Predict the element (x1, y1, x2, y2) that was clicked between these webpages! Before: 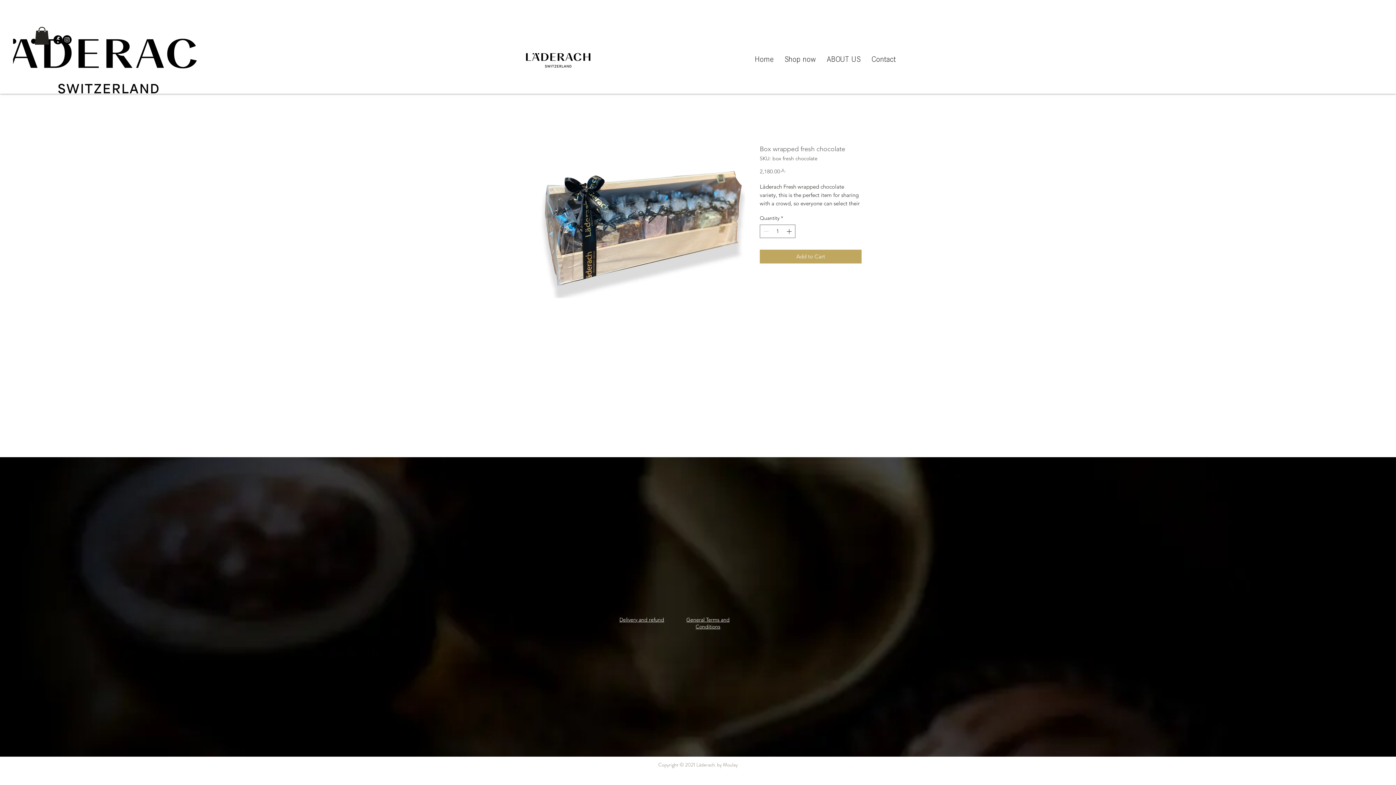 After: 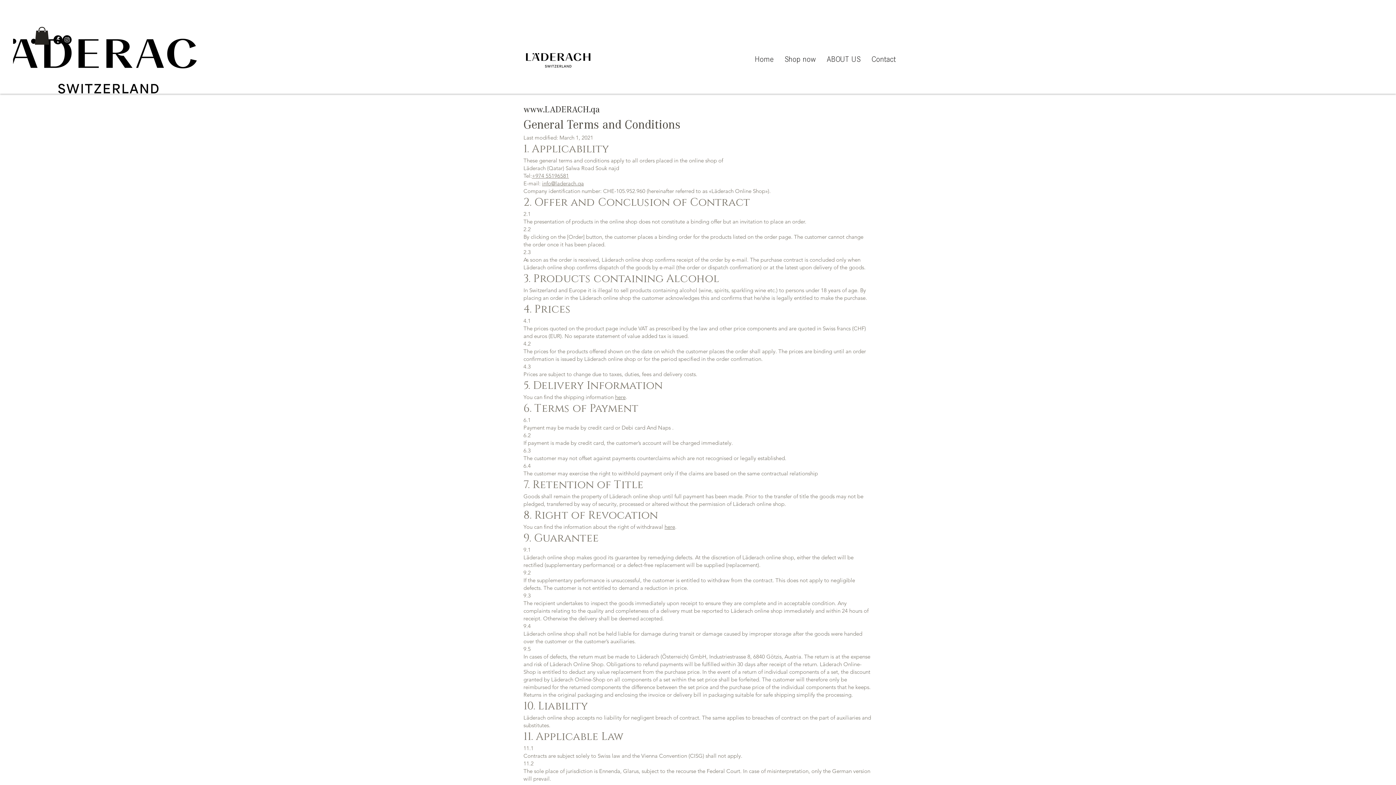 Action: bbox: (686, 616, 729, 630) label: General Terms and Conditions